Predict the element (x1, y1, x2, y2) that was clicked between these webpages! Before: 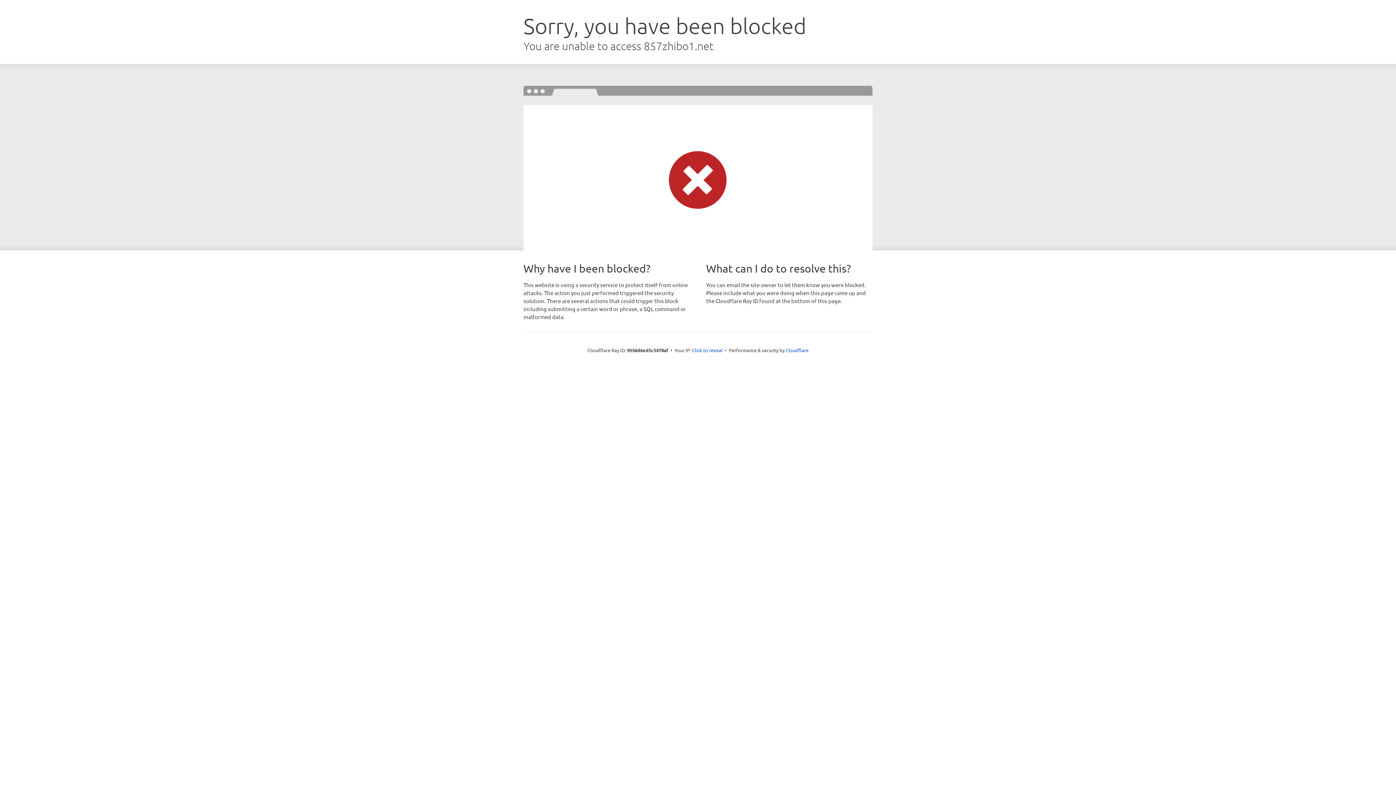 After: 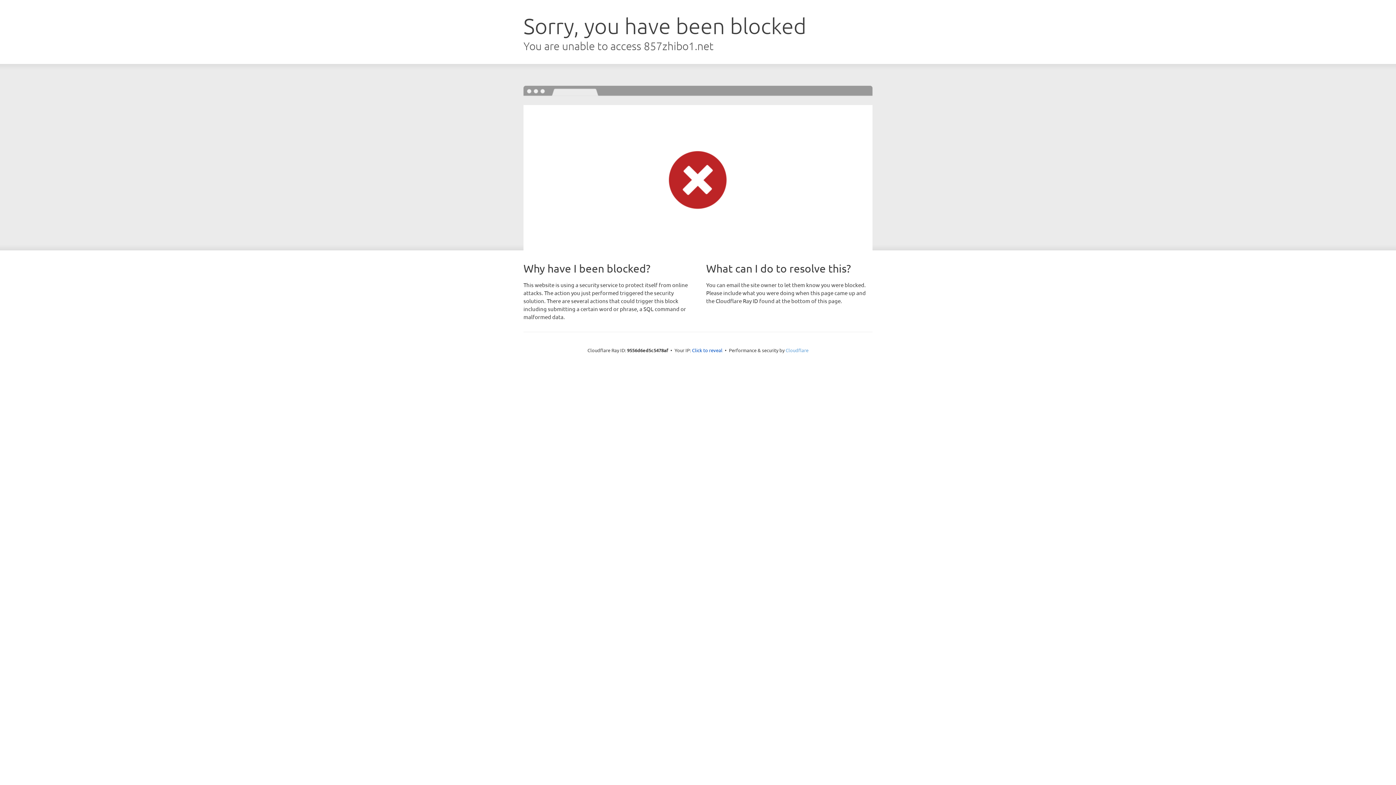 Action: label: Cloudflare bbox: (785, 347, 808, 353)